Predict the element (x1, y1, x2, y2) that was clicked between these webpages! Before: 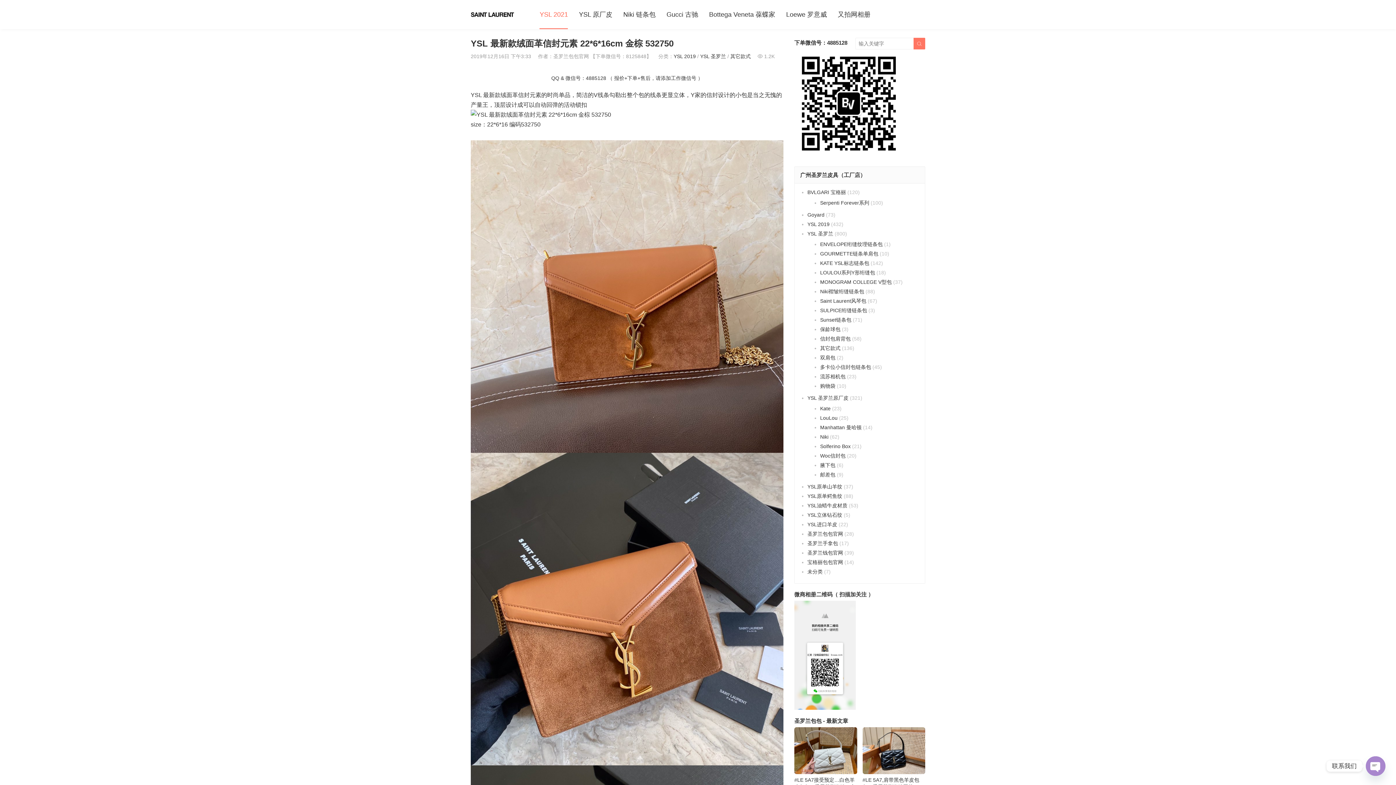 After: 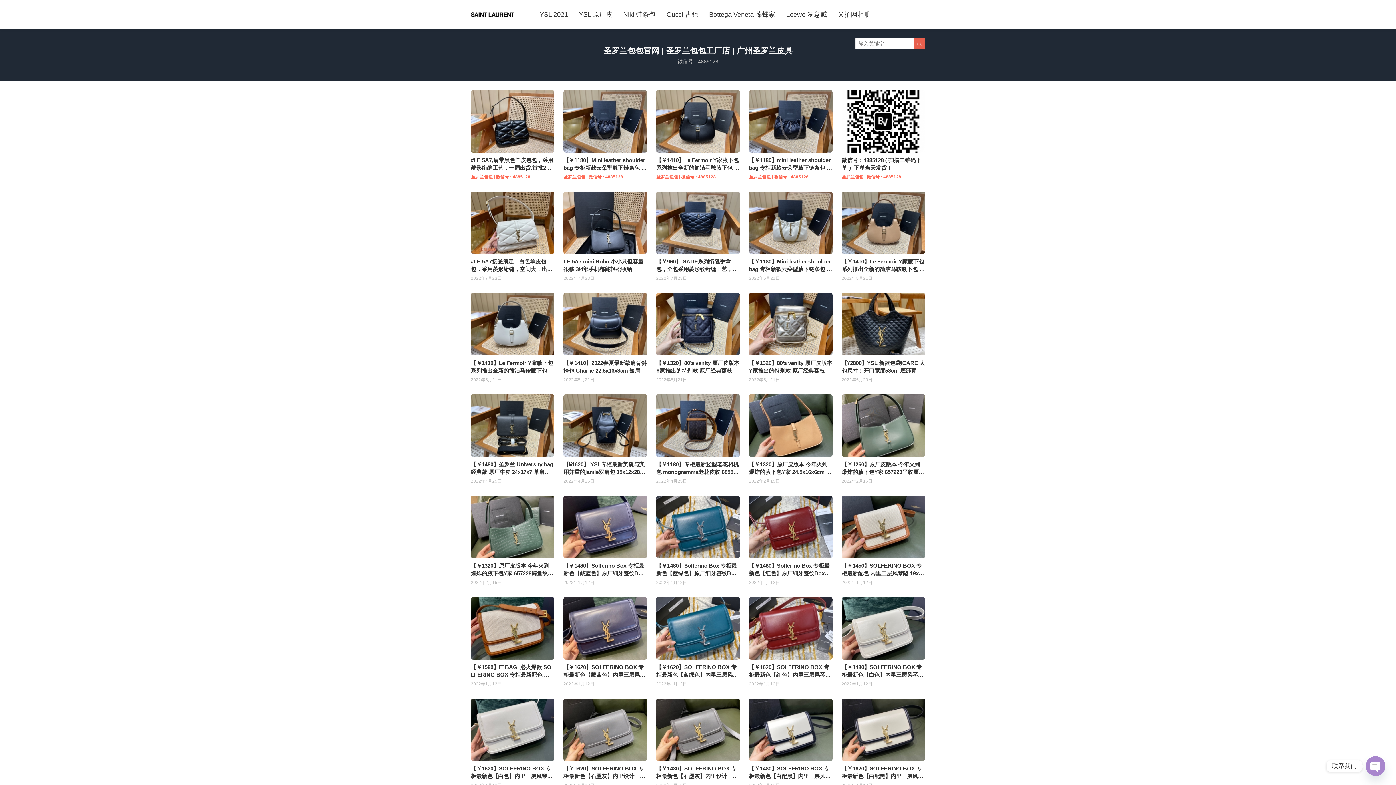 Action: bbox: (470, 7, 514, 21)